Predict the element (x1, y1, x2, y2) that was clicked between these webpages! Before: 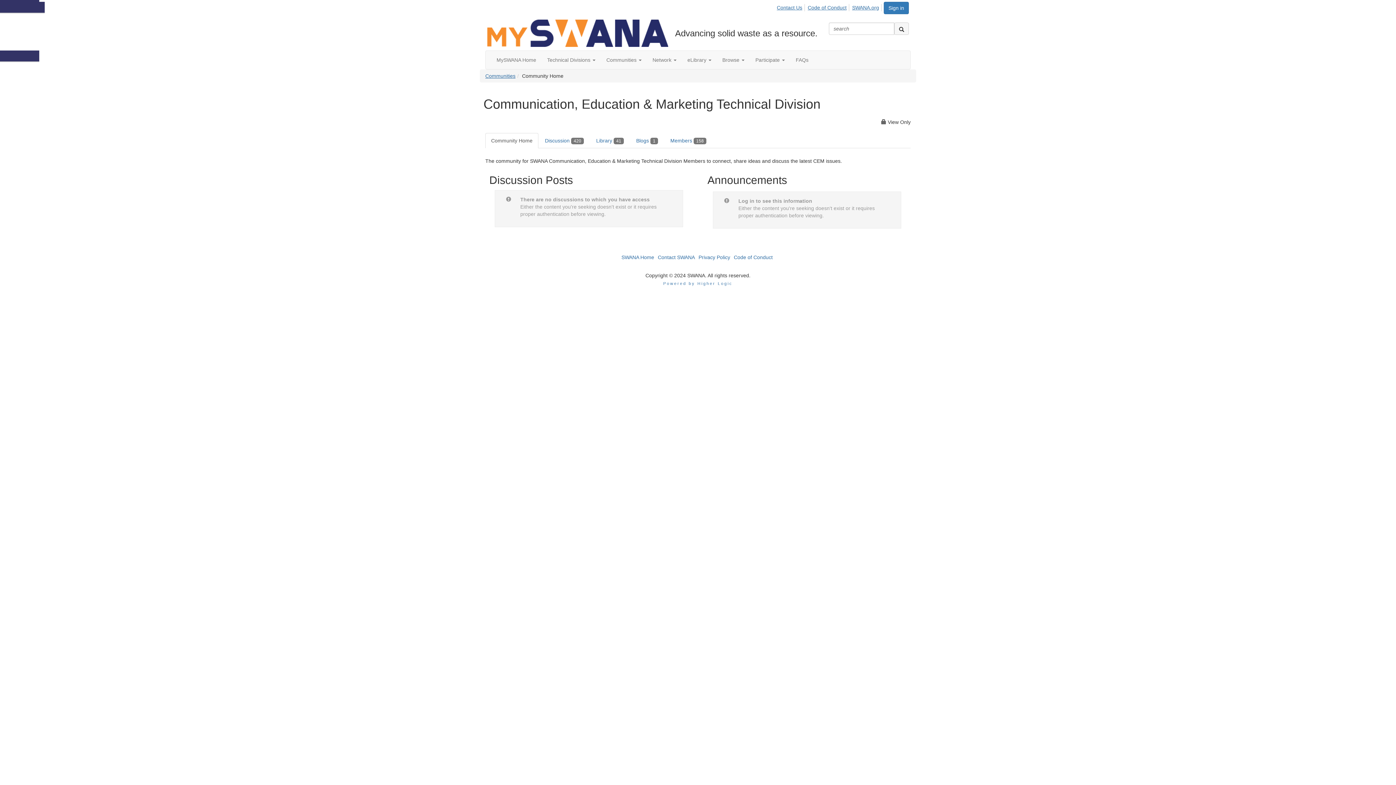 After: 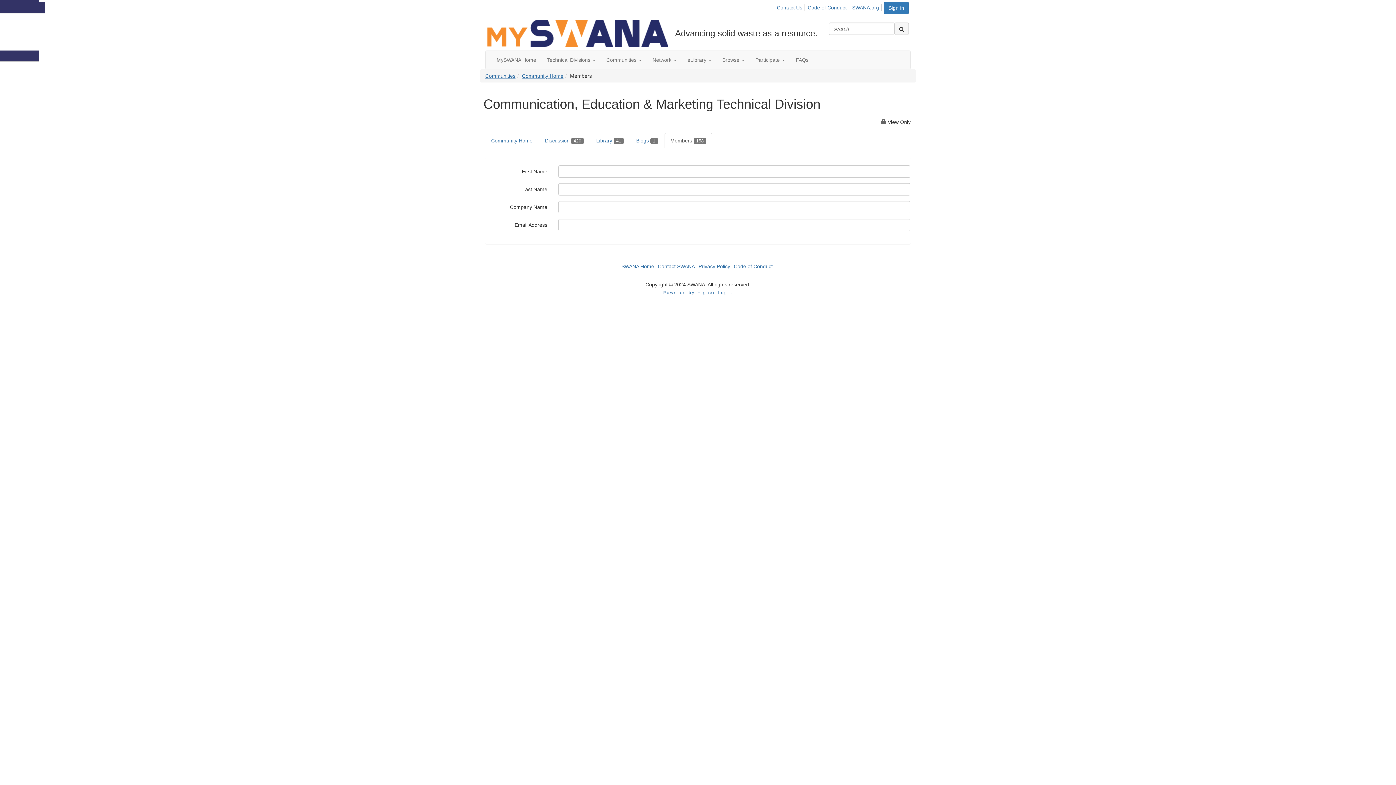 Action: label: Members 158 bbox: (664, 133, 712, 148)